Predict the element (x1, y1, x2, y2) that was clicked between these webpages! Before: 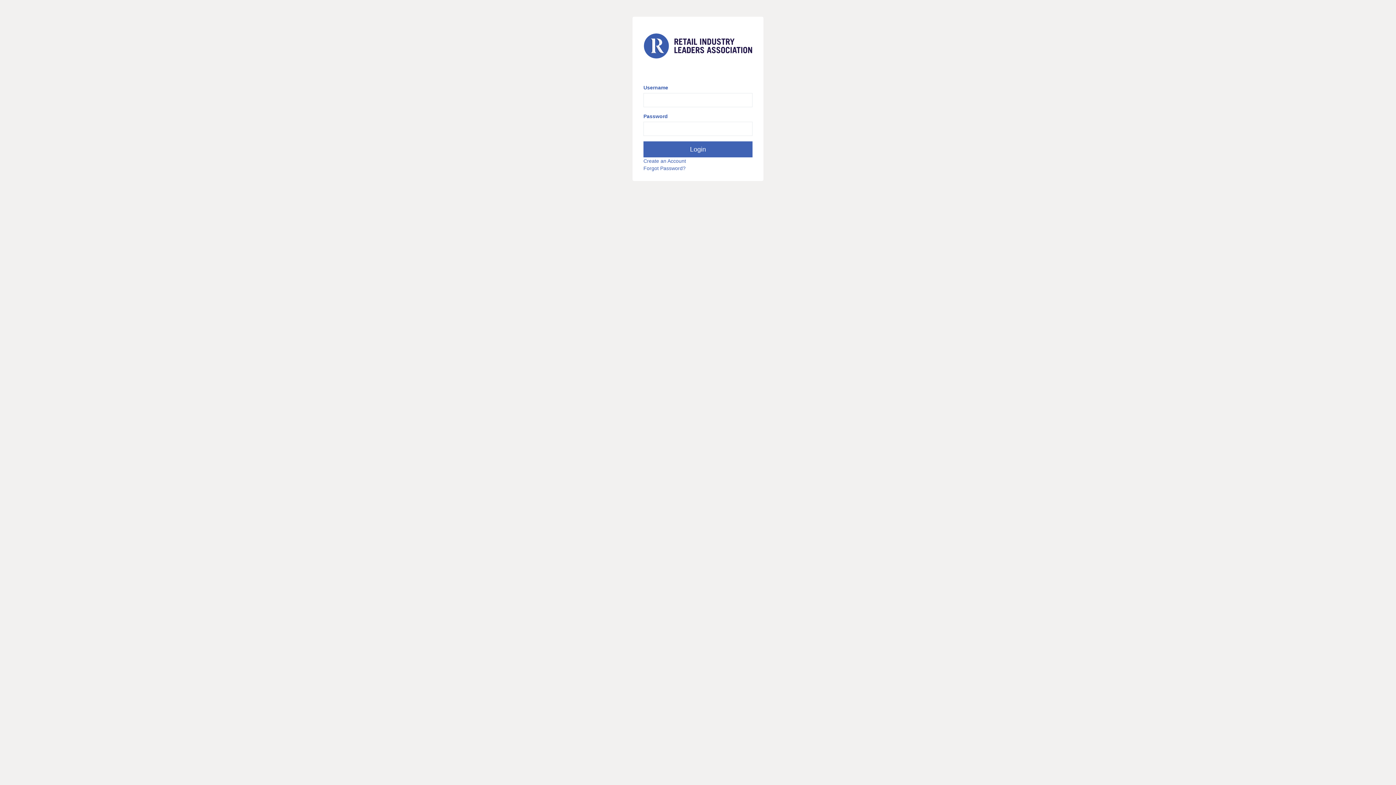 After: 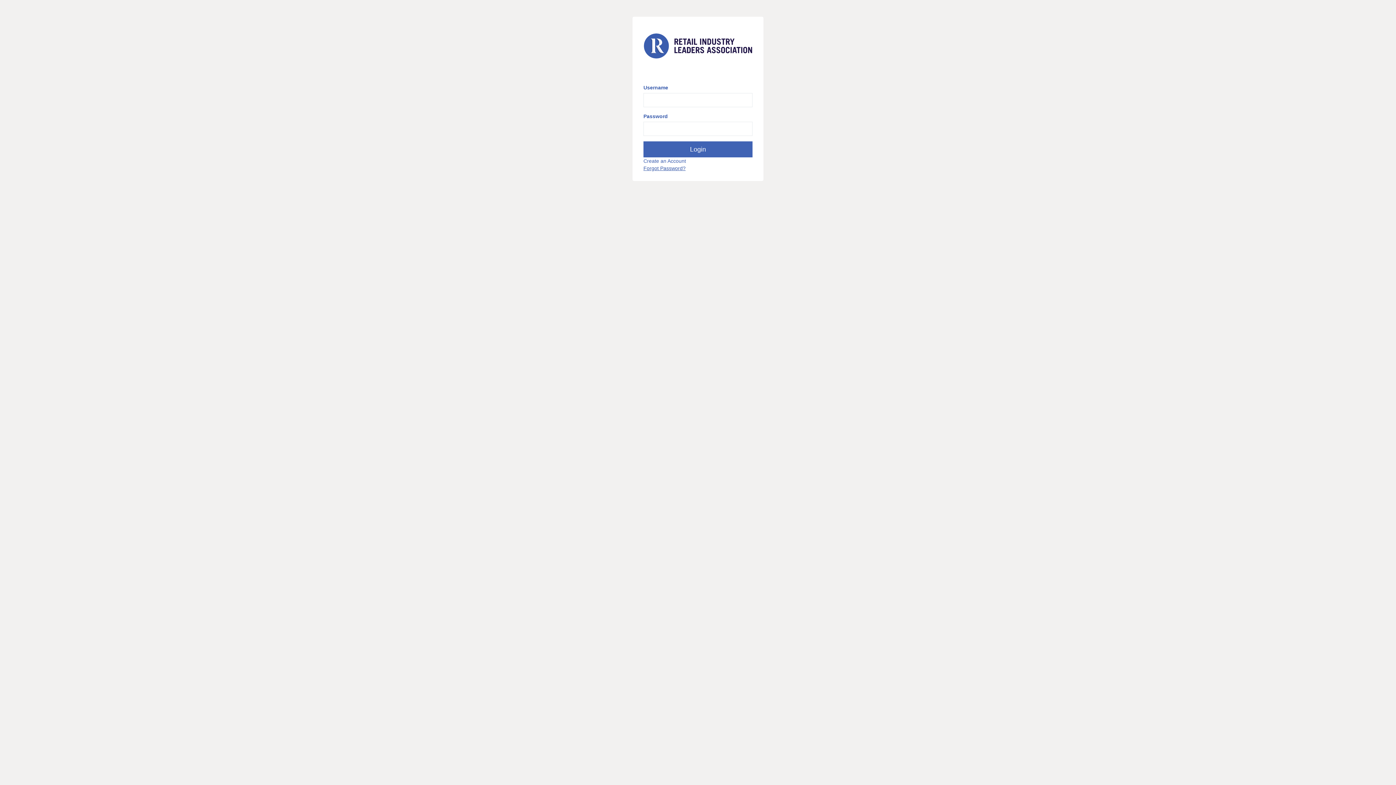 Action: bbox: (643, 165, 685, 171) label: Forgot Password?